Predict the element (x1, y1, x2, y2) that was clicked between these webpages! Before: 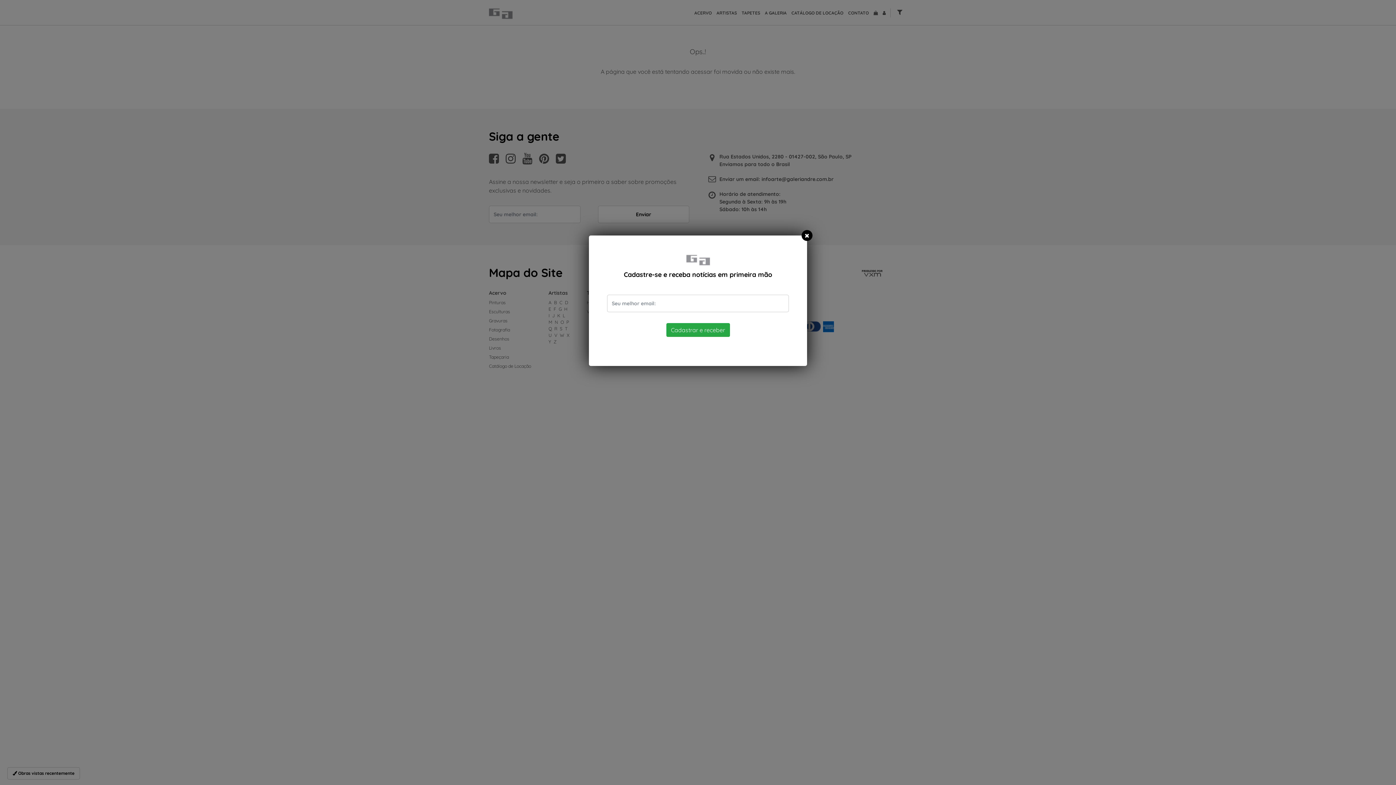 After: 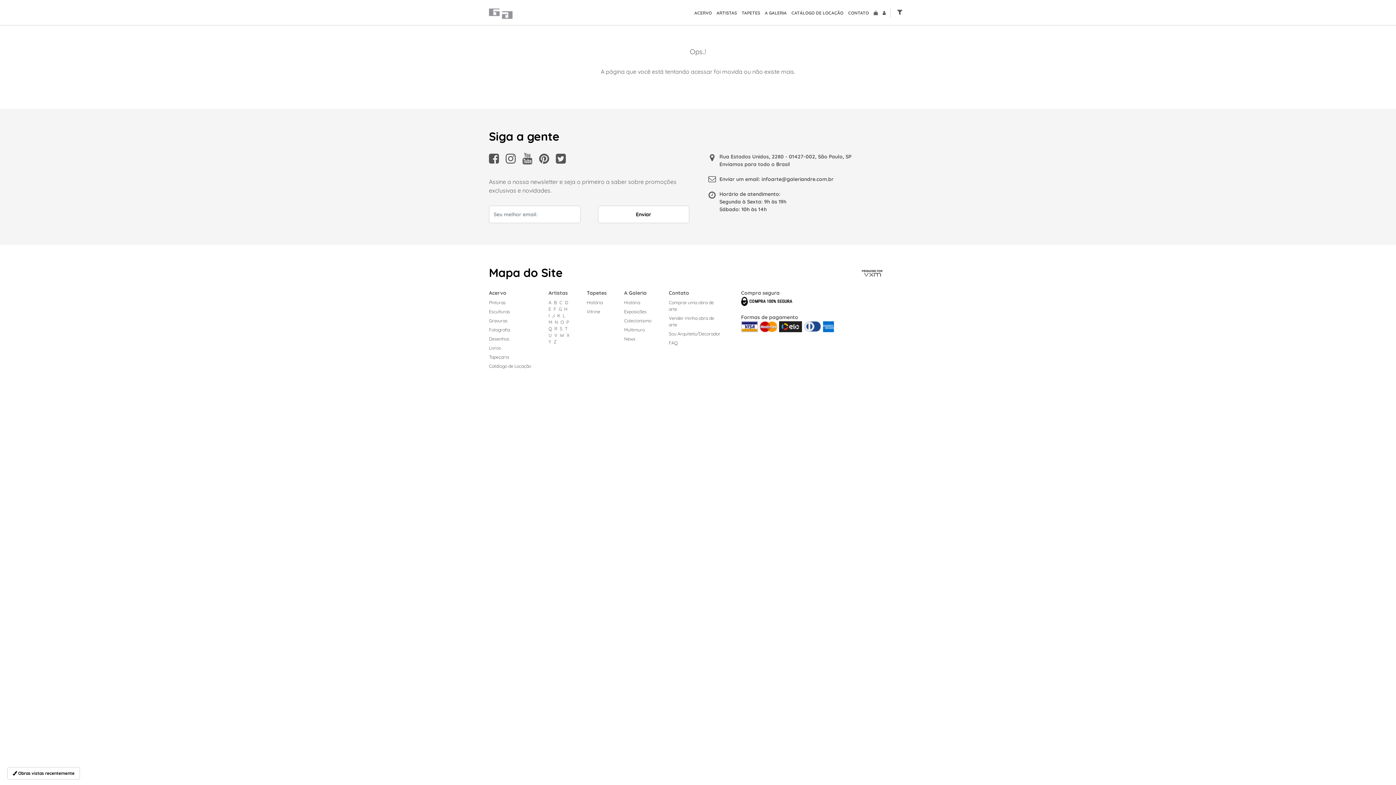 Action: bbox: (801, 230, 812, 241)